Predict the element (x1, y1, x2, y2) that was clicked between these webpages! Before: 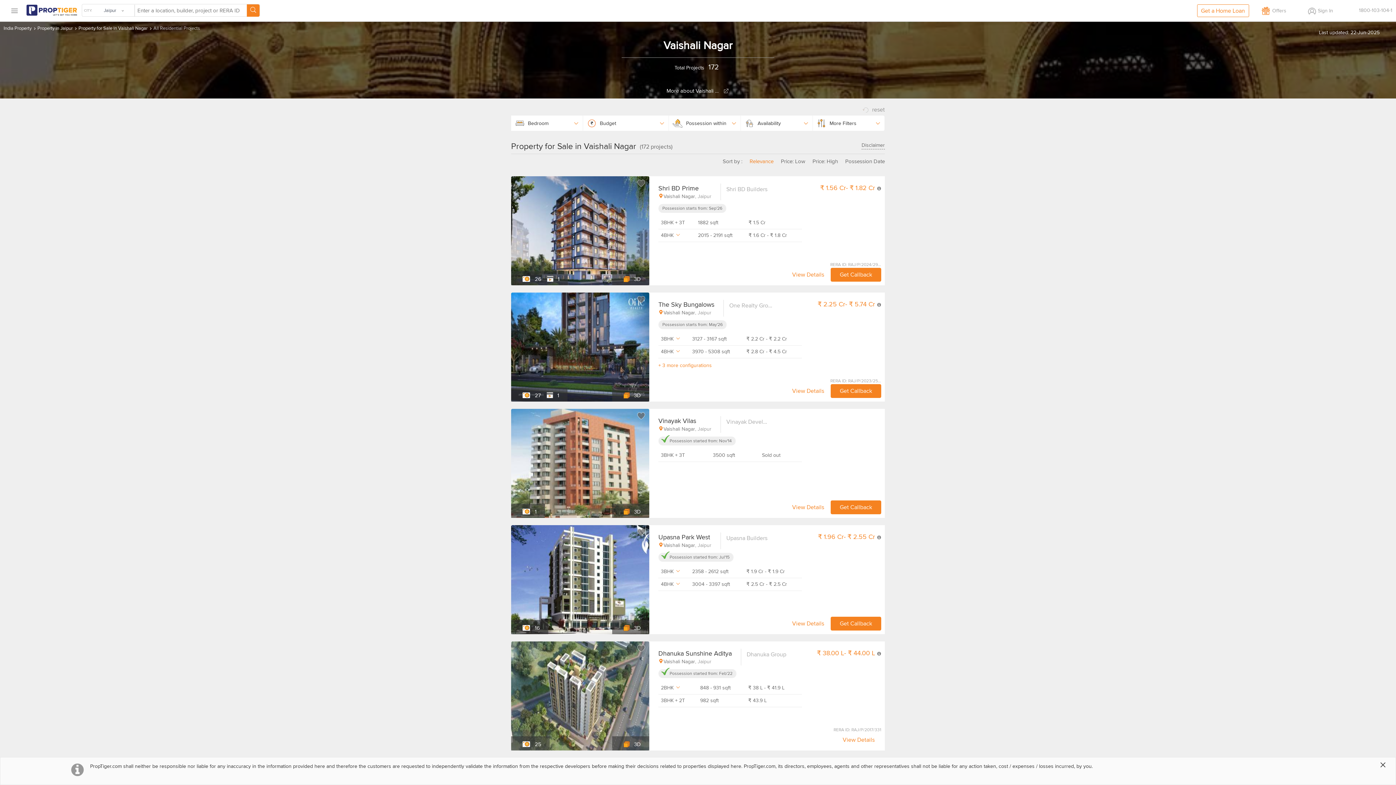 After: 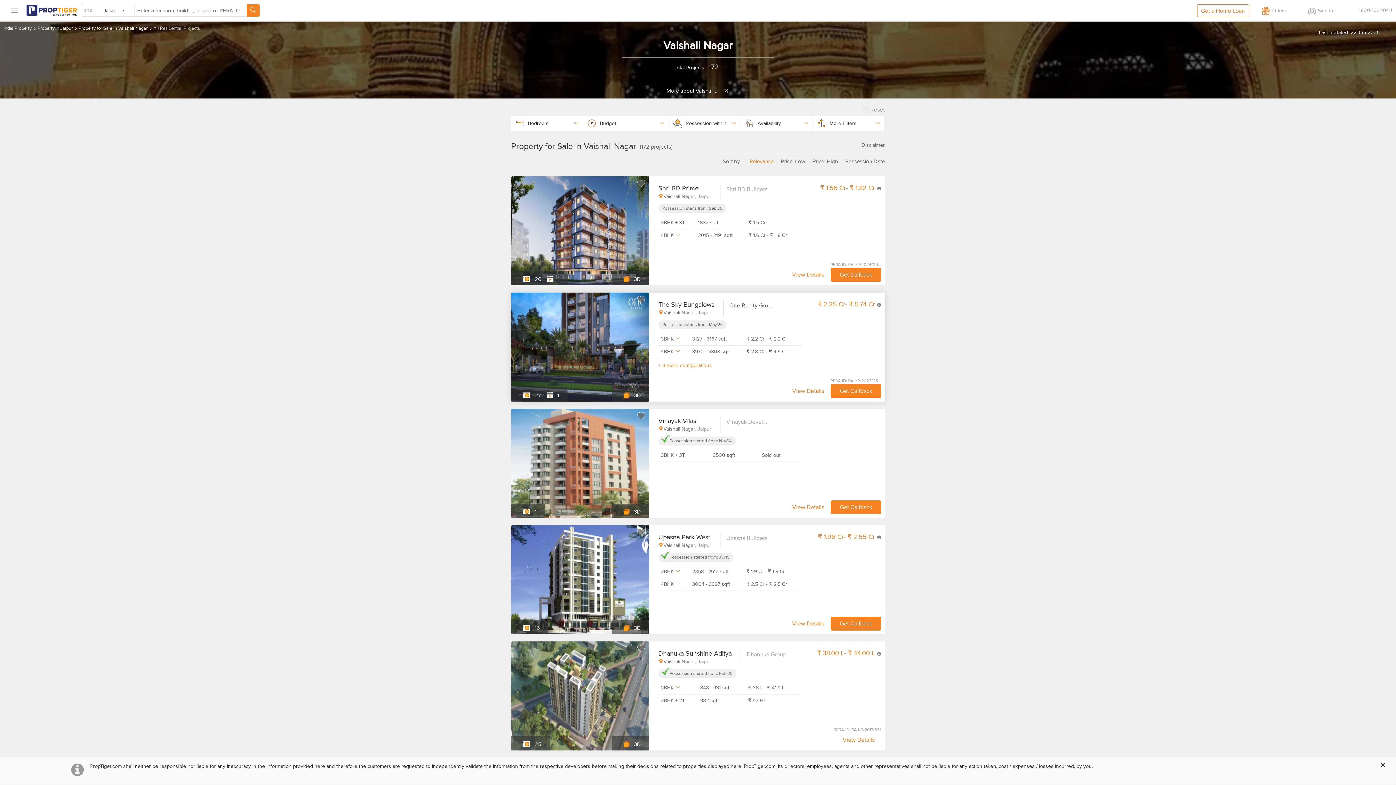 Action: label: One Realty Group bbox: (729, 302, 774, 309)